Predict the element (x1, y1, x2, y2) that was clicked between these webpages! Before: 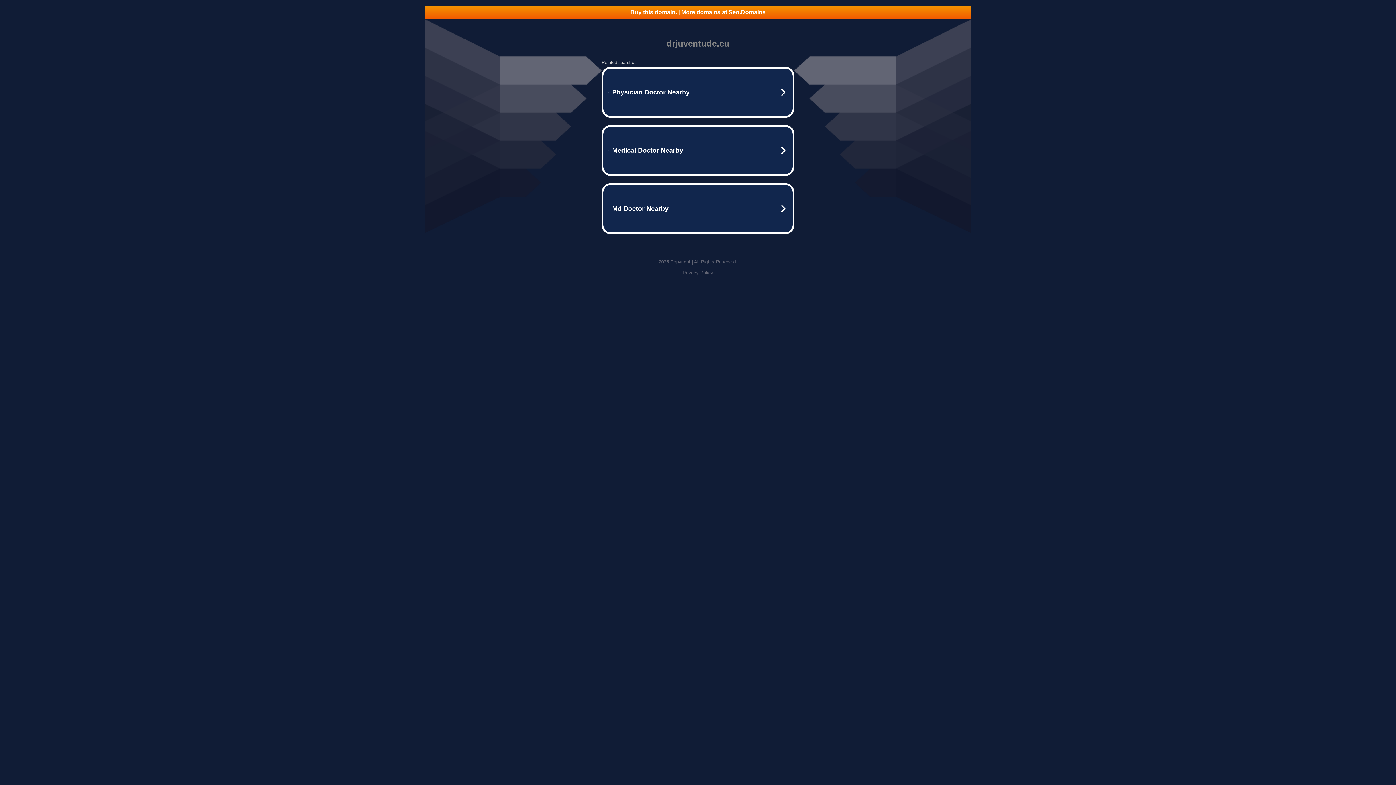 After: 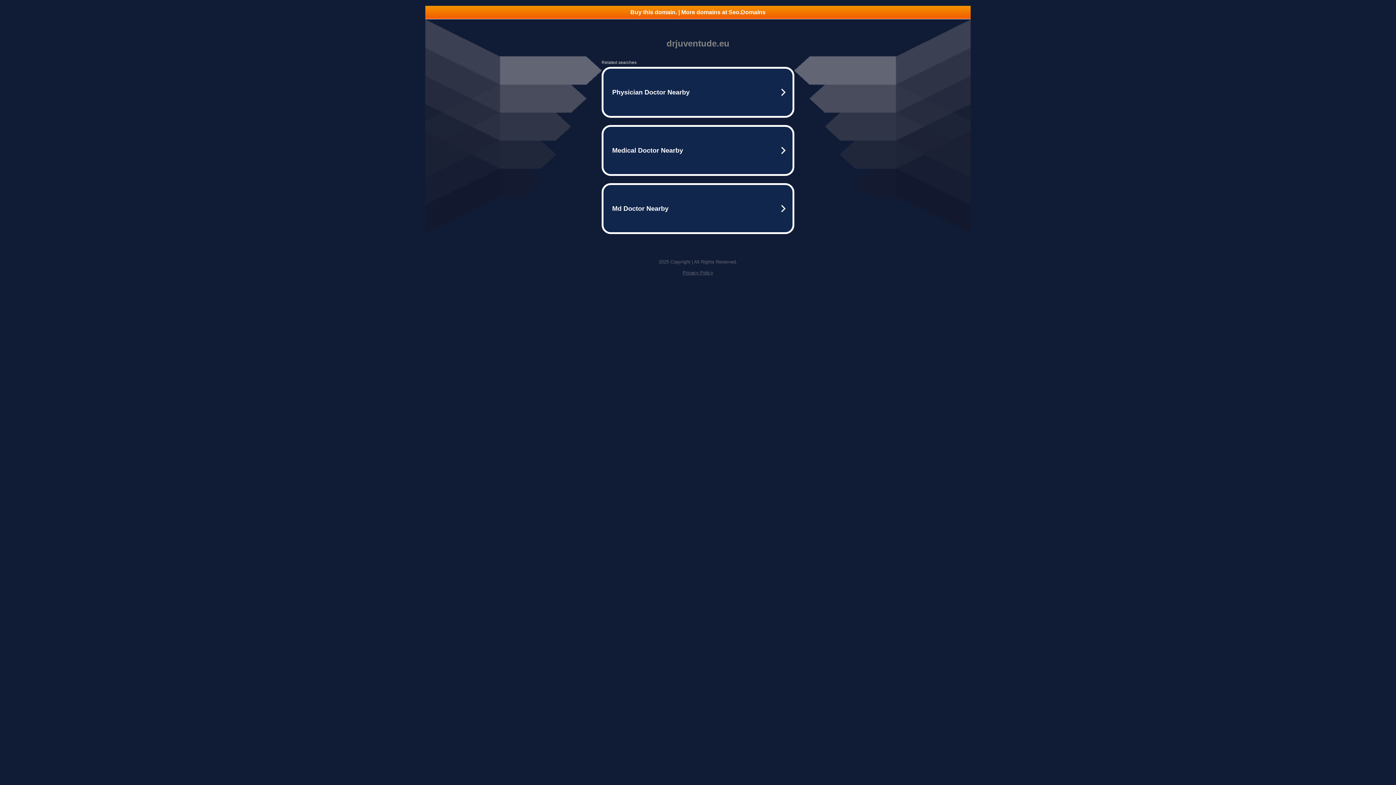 Action: bbox: (425, 5, 970, 18) label: Buy this domain. | More domains at Seo.Domains